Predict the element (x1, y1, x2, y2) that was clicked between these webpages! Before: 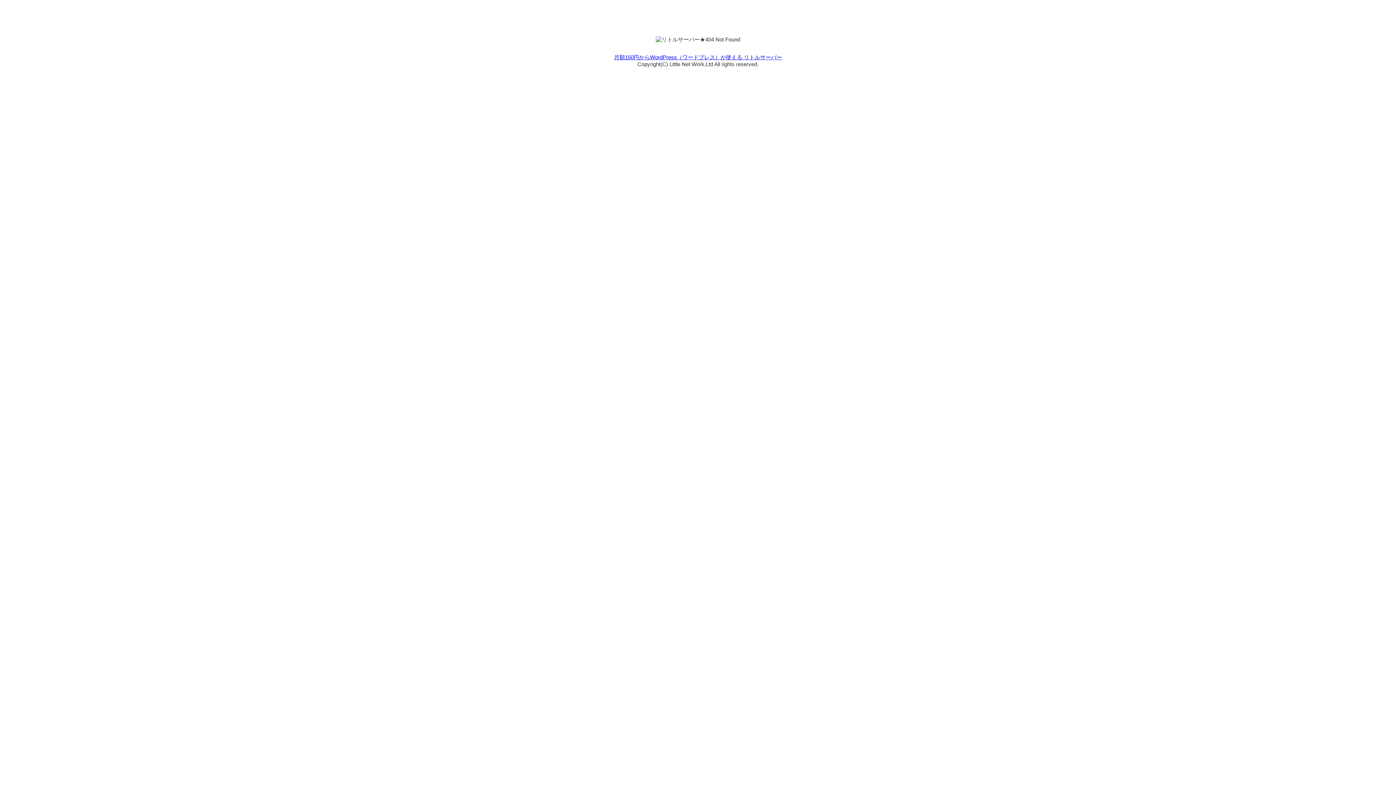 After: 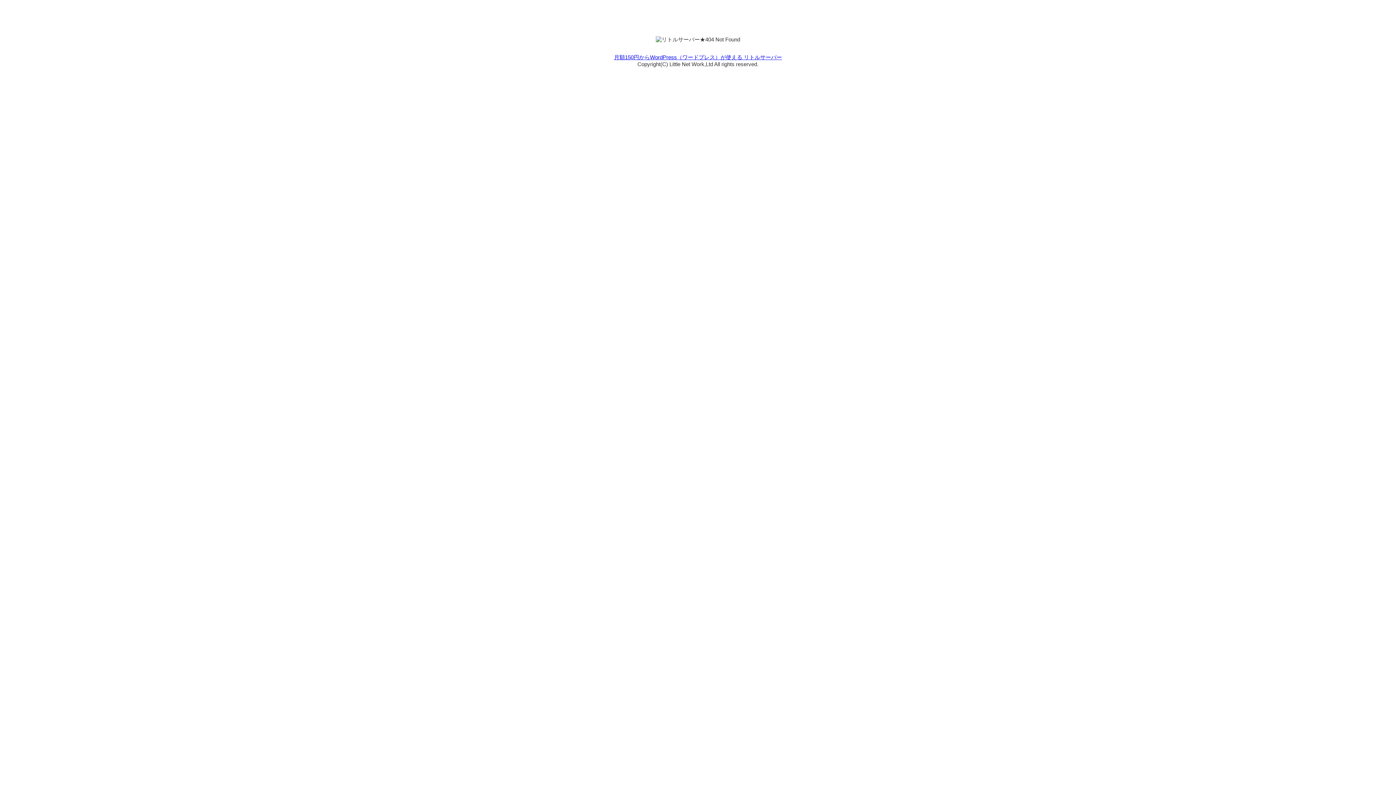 Action: label: 月額150円からWordPress（ワードプレス）が使える リトルサーバー bbox: (614, 54, 782, 60)